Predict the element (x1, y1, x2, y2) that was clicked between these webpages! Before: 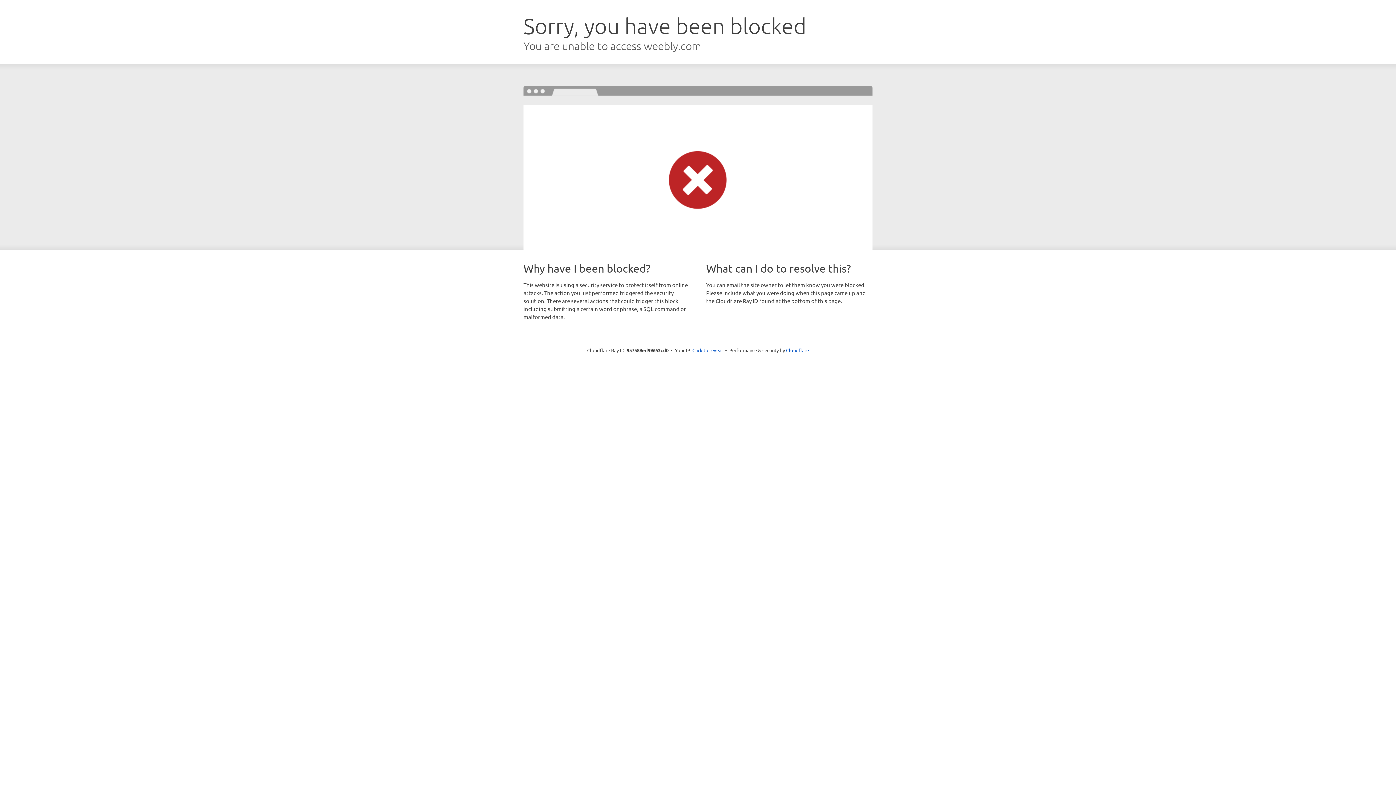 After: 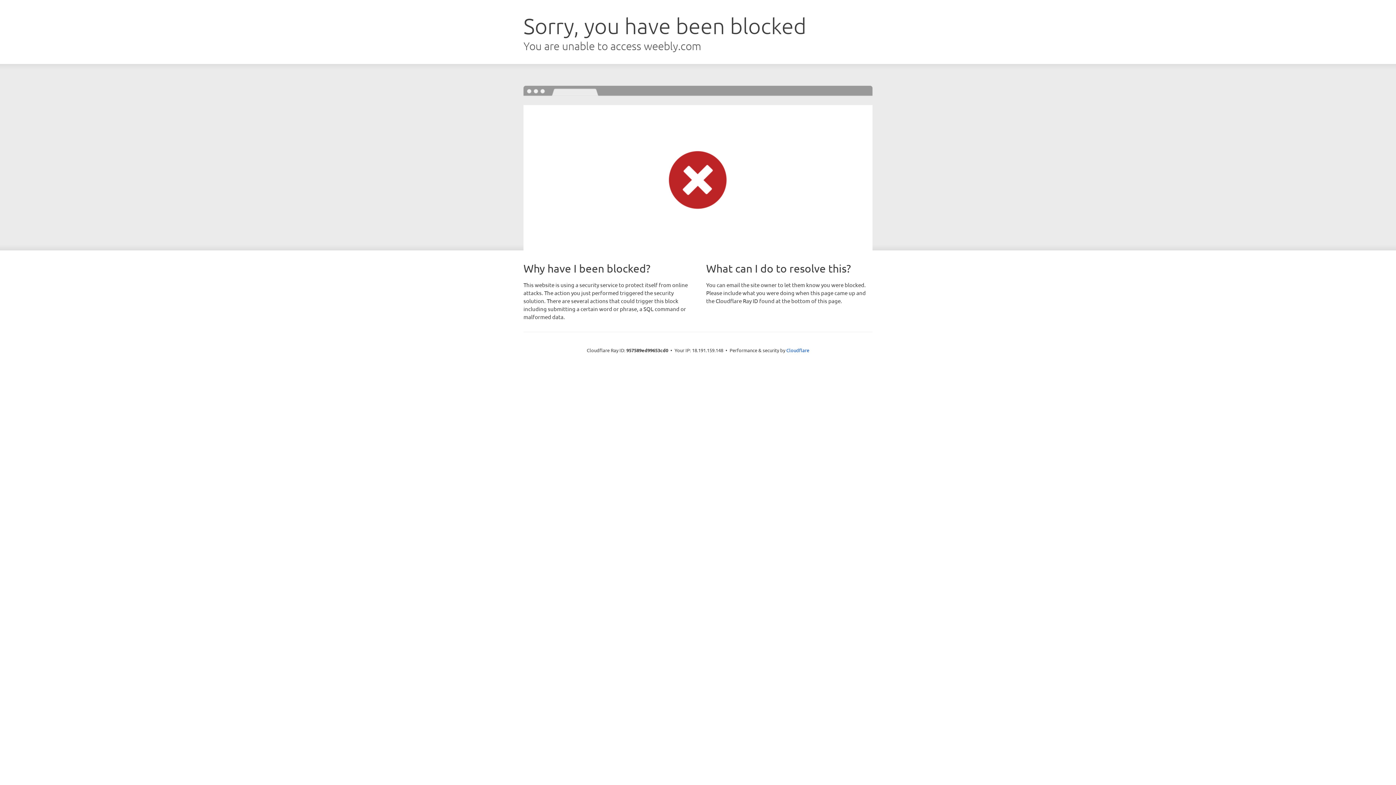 Action: bbox: (692, 346, 723, 353) label: Click to reveal